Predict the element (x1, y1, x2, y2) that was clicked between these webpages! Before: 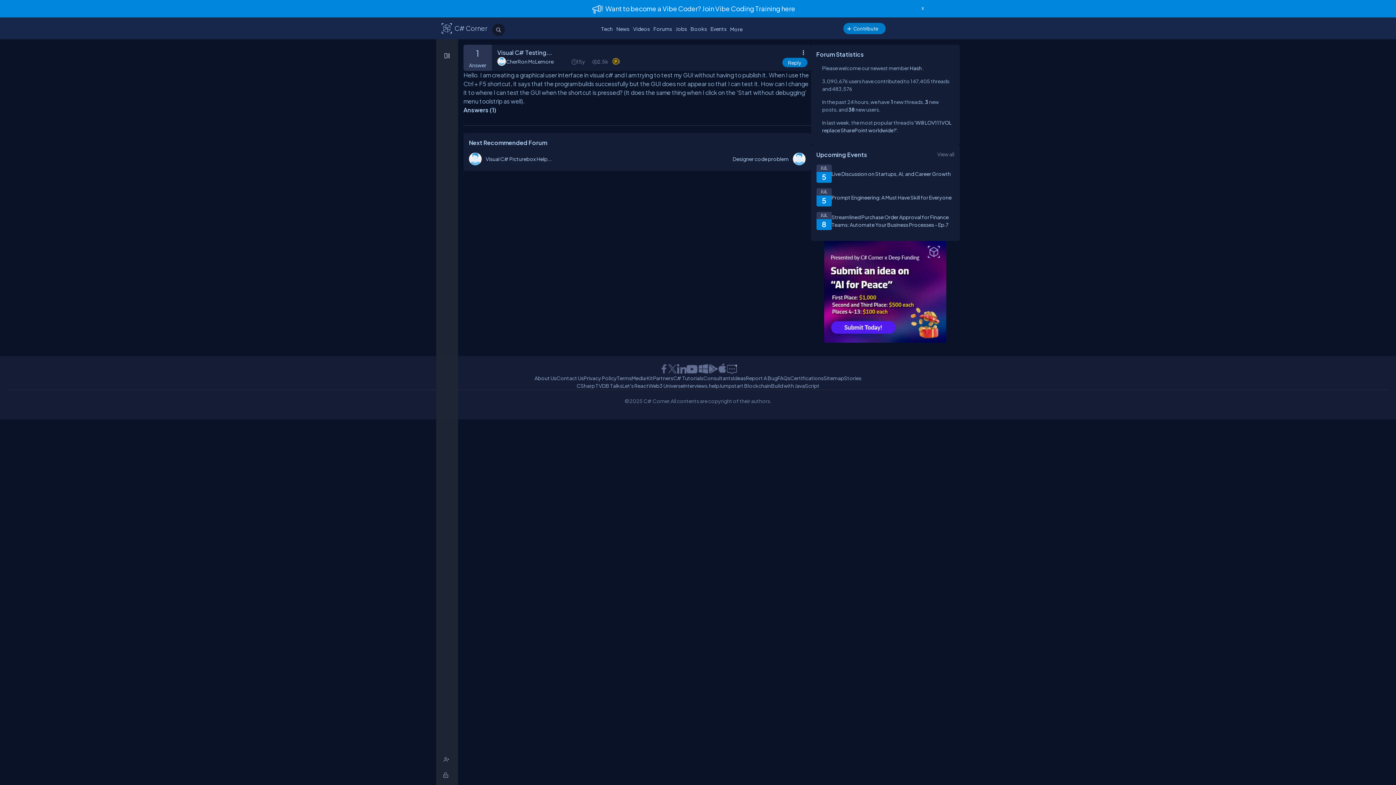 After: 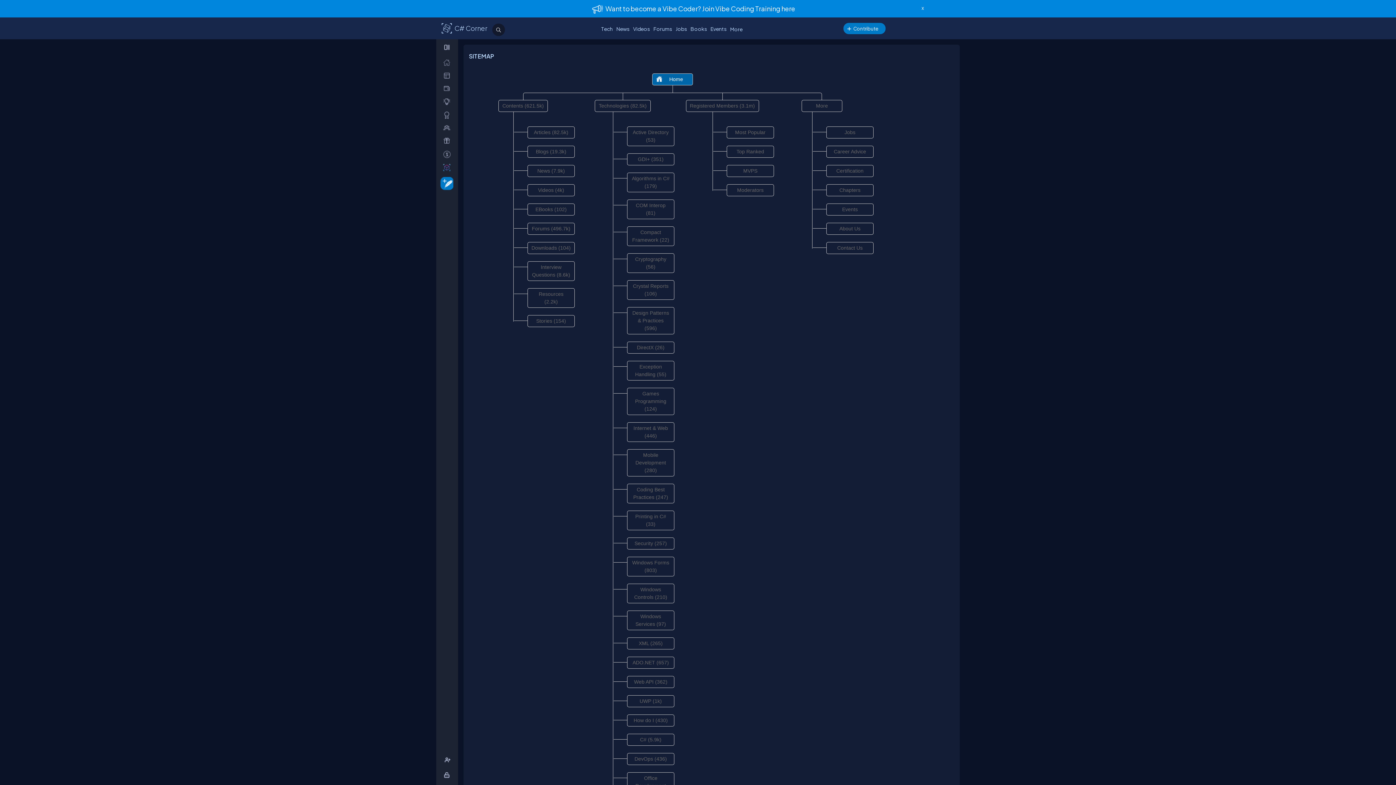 Action: bbox: (823, 272, 844, 280) label: Sitemap